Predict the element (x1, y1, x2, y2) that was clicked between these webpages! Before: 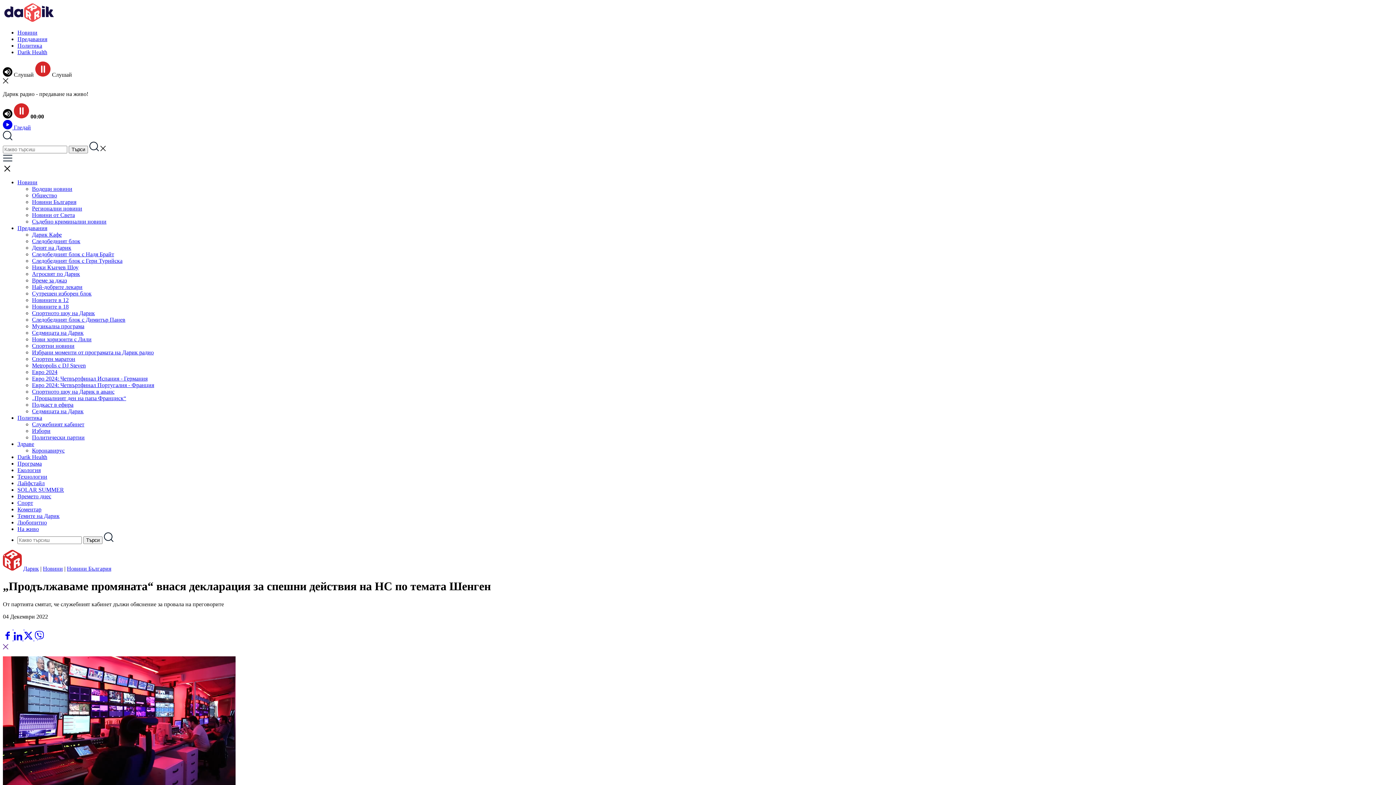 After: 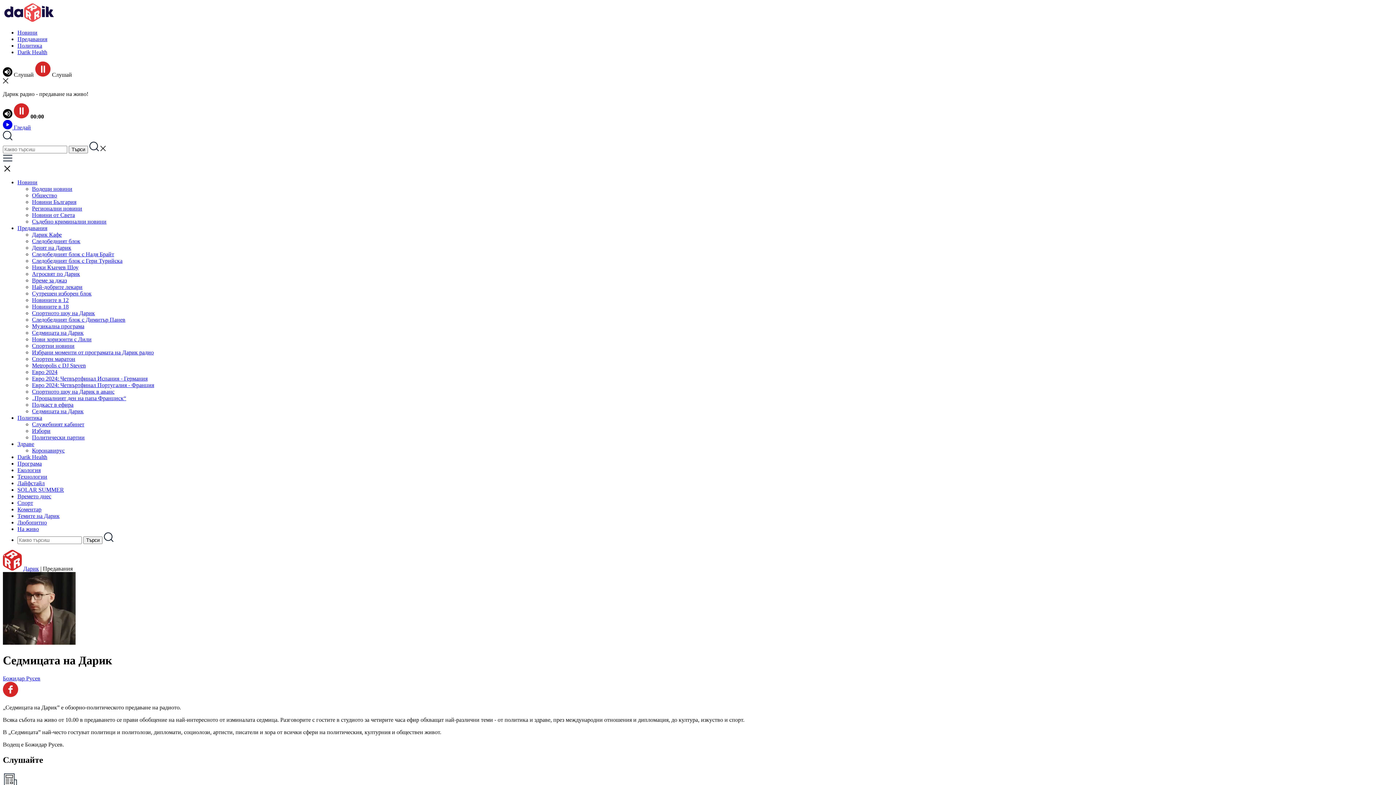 Action: label: Седмицата на Дарик bbox: (32, 329, 83, 336)